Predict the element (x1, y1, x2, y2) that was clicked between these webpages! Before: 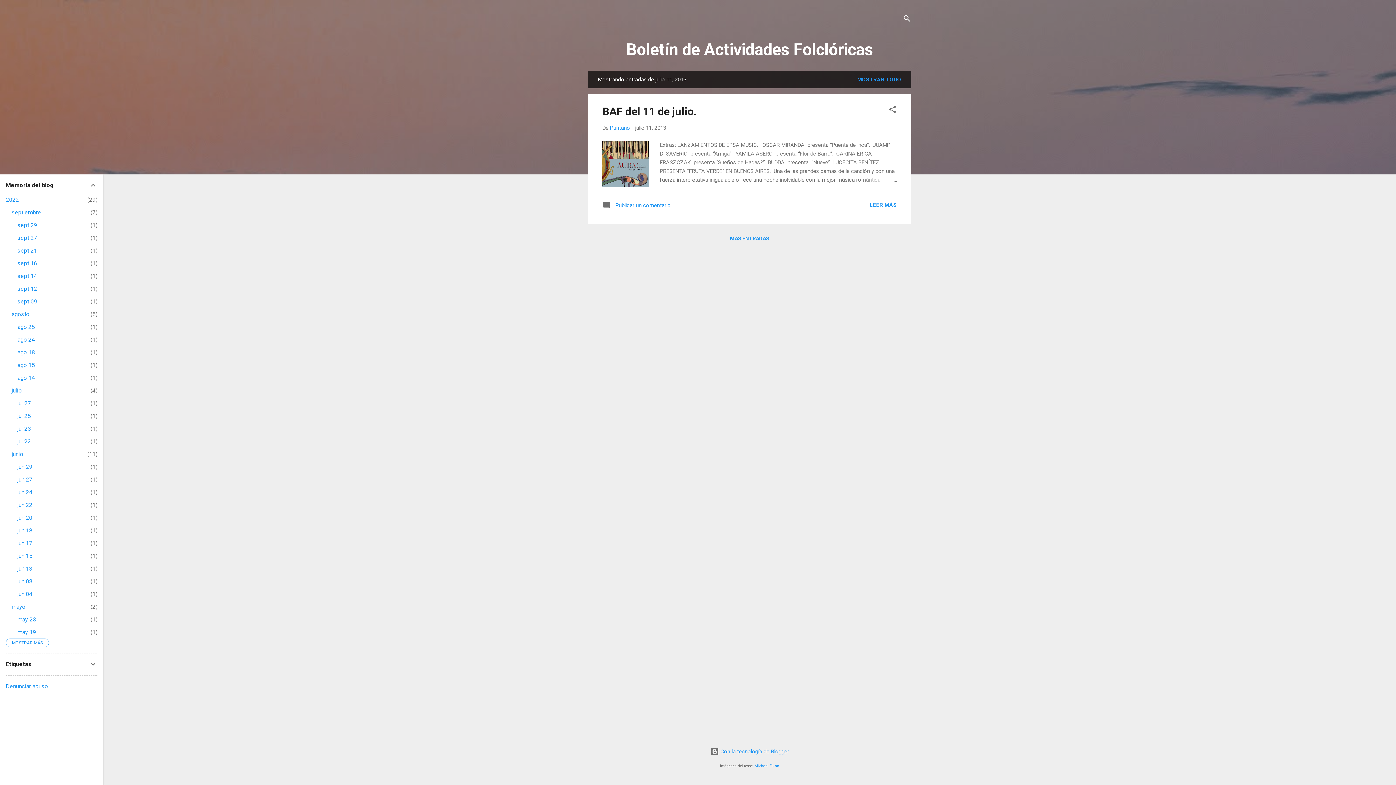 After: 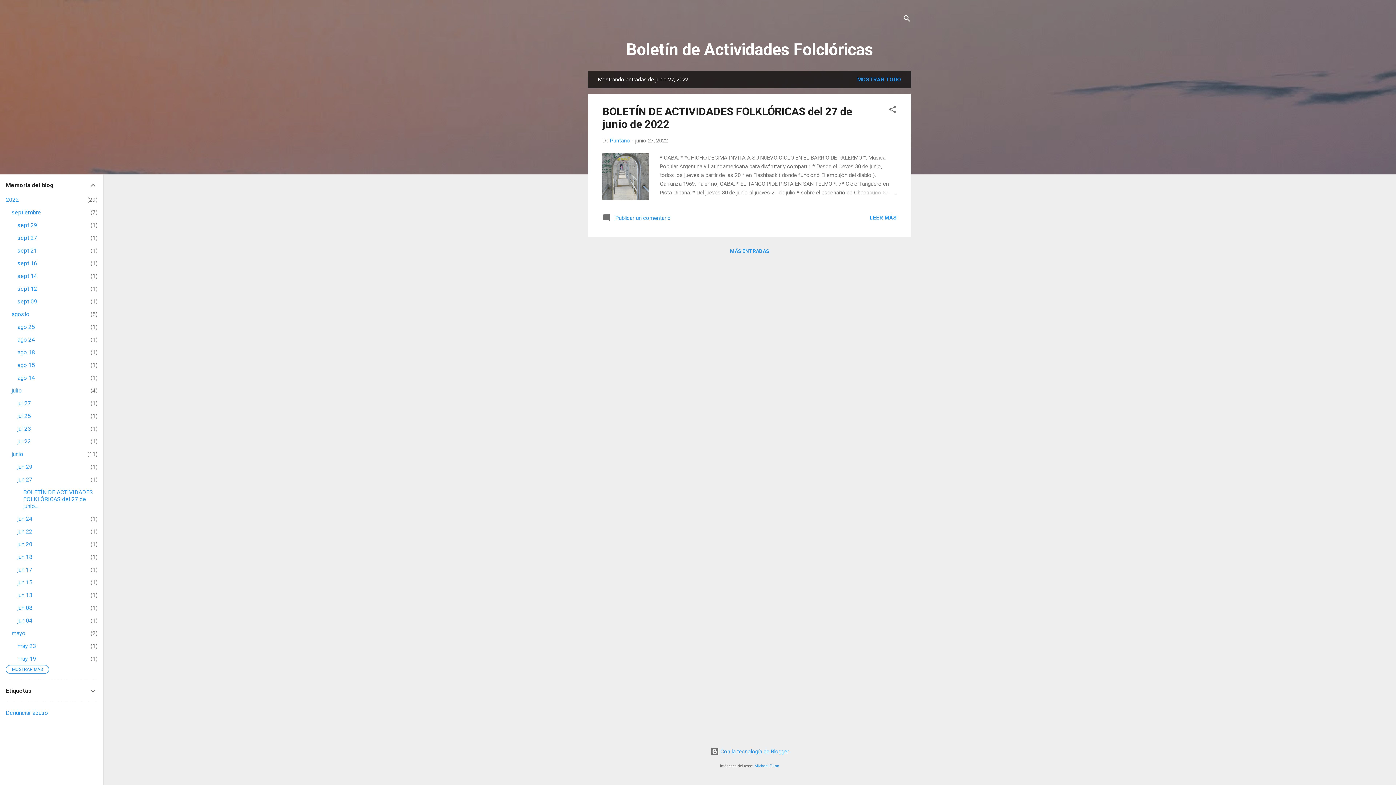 Action: bbox: (17, 476, 32, 483) label: jun 27
1